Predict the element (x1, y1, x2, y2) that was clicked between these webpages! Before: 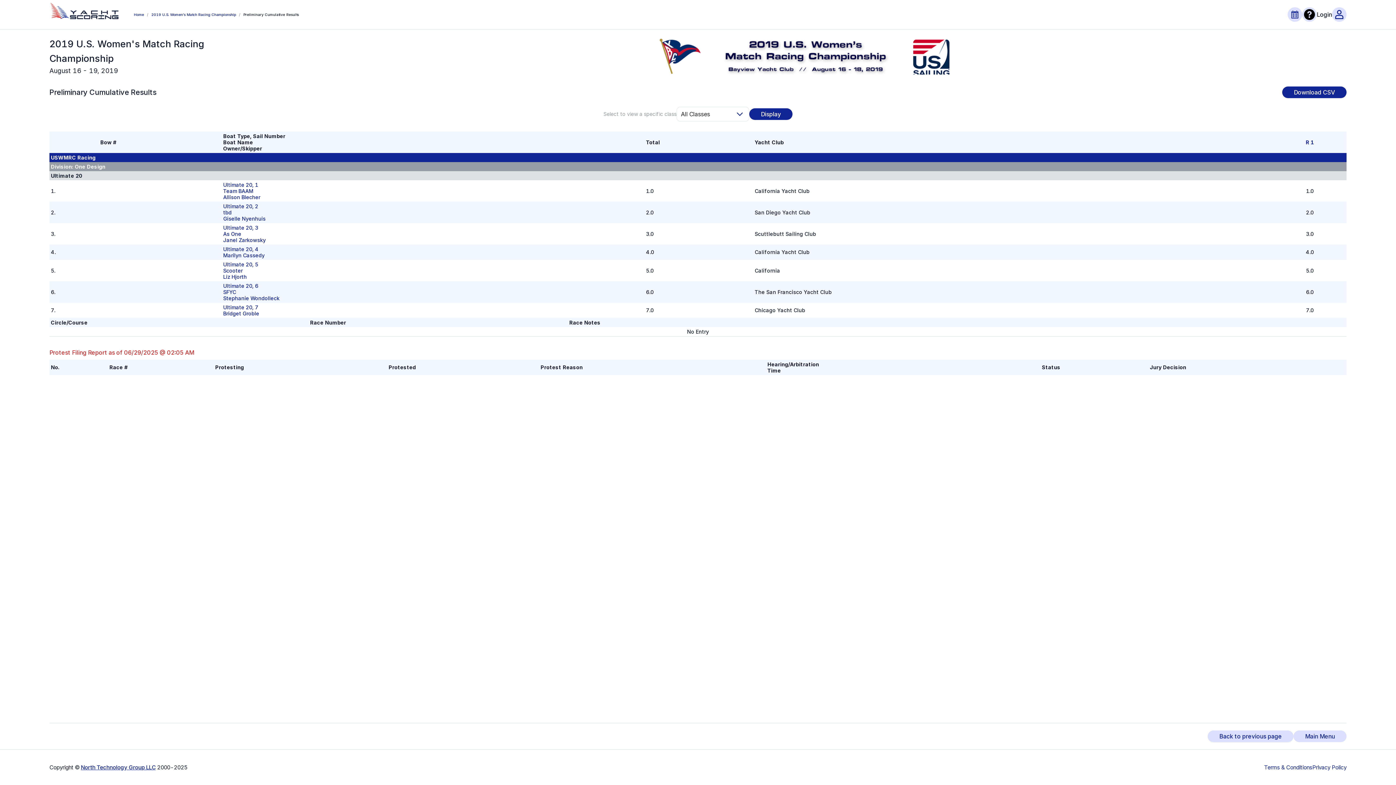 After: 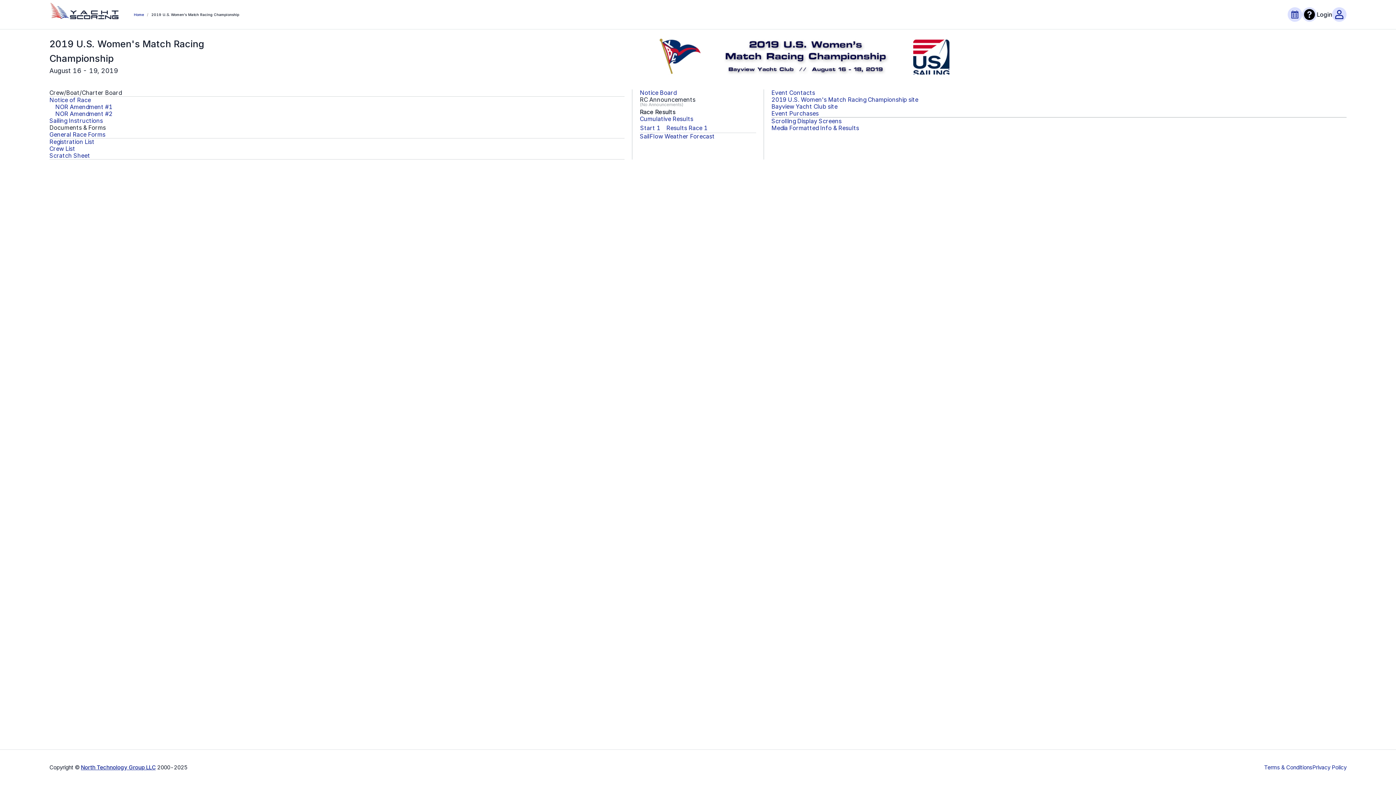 Action: label: Main Menu bbox: (1293, 730, 1346, 742)